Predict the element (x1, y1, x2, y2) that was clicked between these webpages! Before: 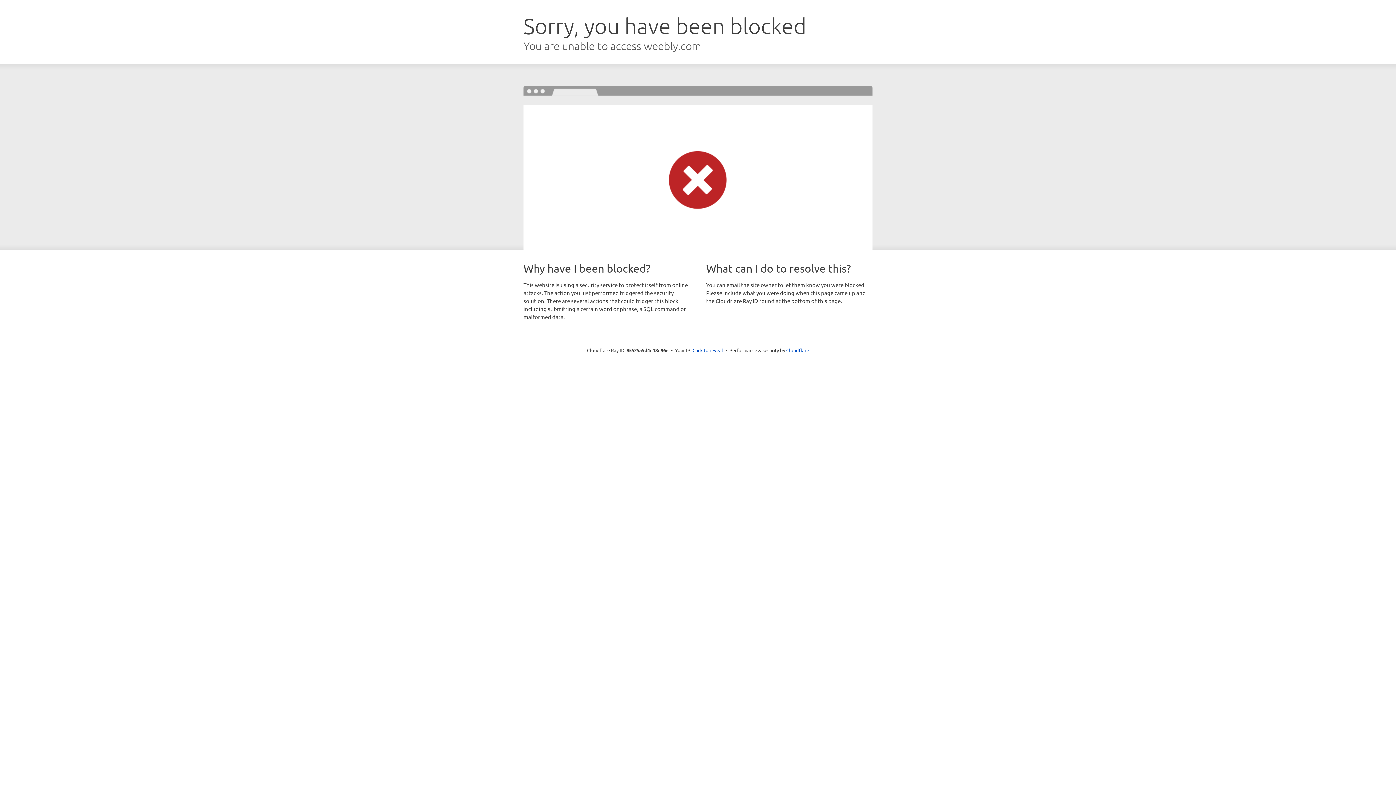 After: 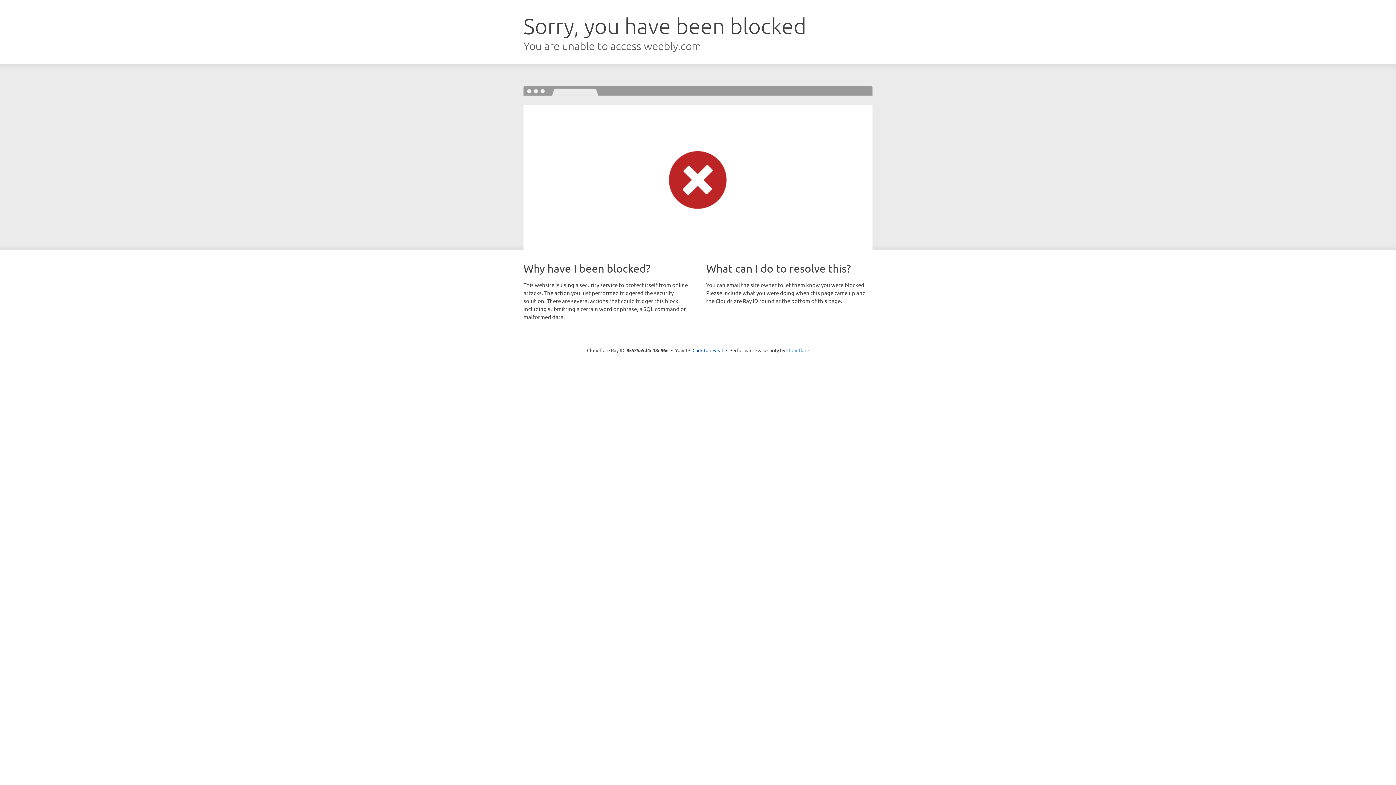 Action: label: Cloudflare bbox: (786, 347, 809, 353)